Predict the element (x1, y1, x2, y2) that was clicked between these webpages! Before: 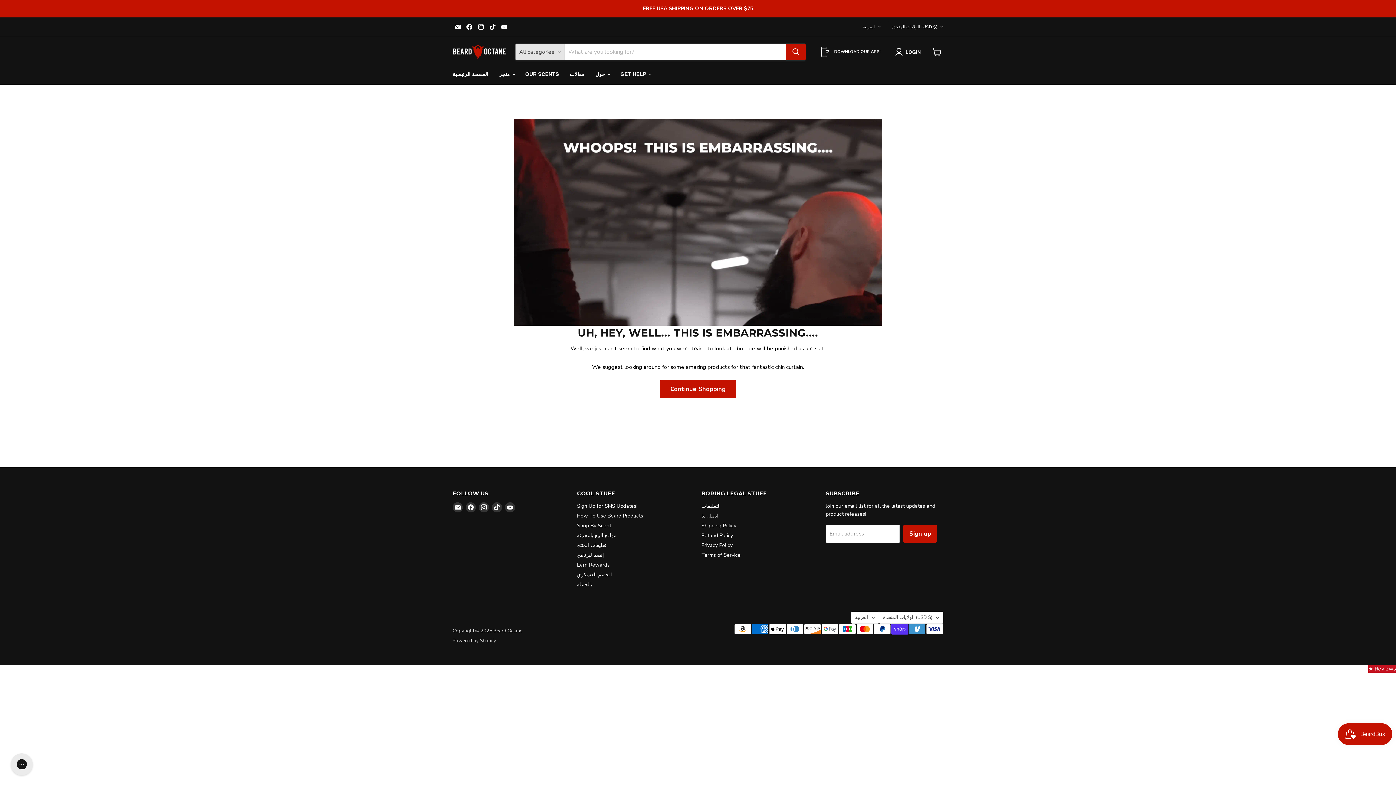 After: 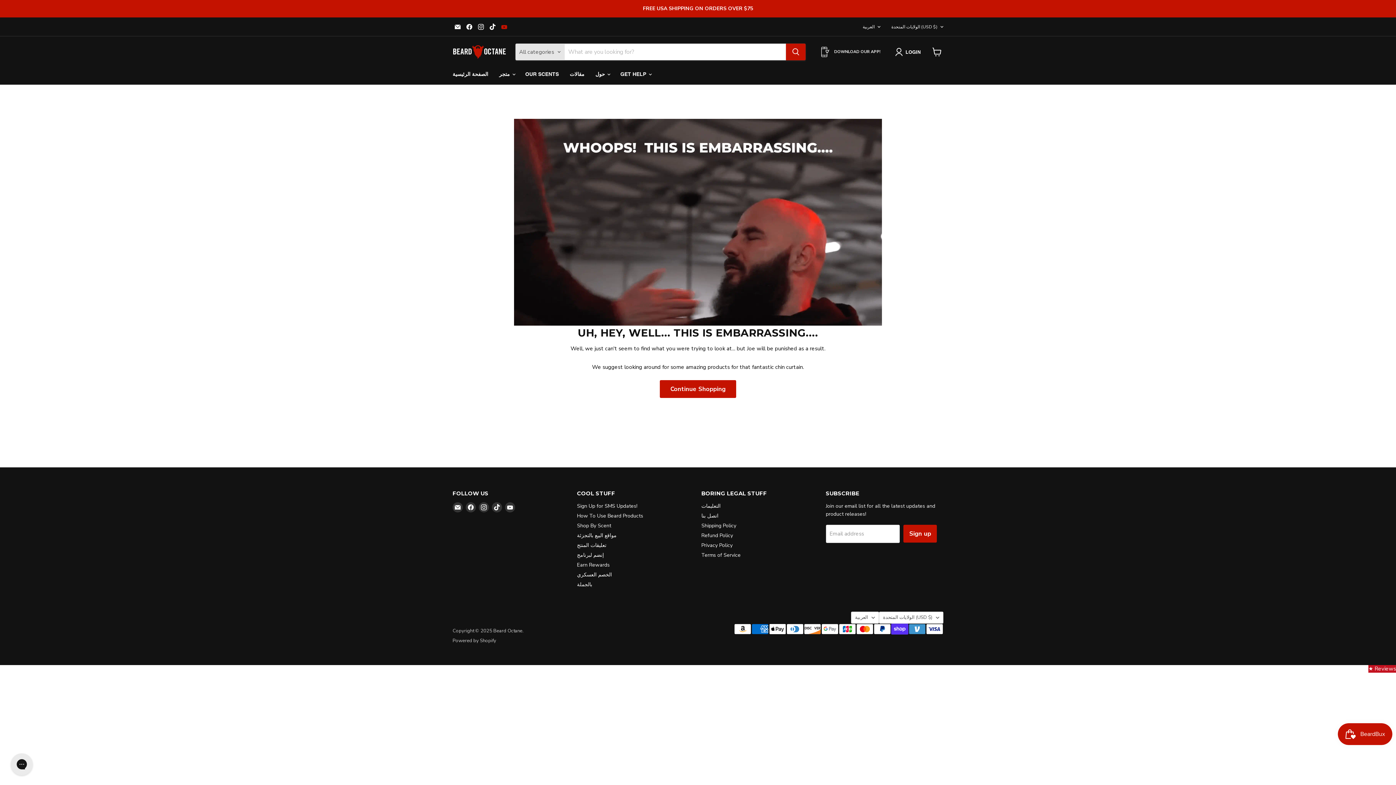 Action: label: Find us on YouTube bbox: (499, 21, 509, 31)